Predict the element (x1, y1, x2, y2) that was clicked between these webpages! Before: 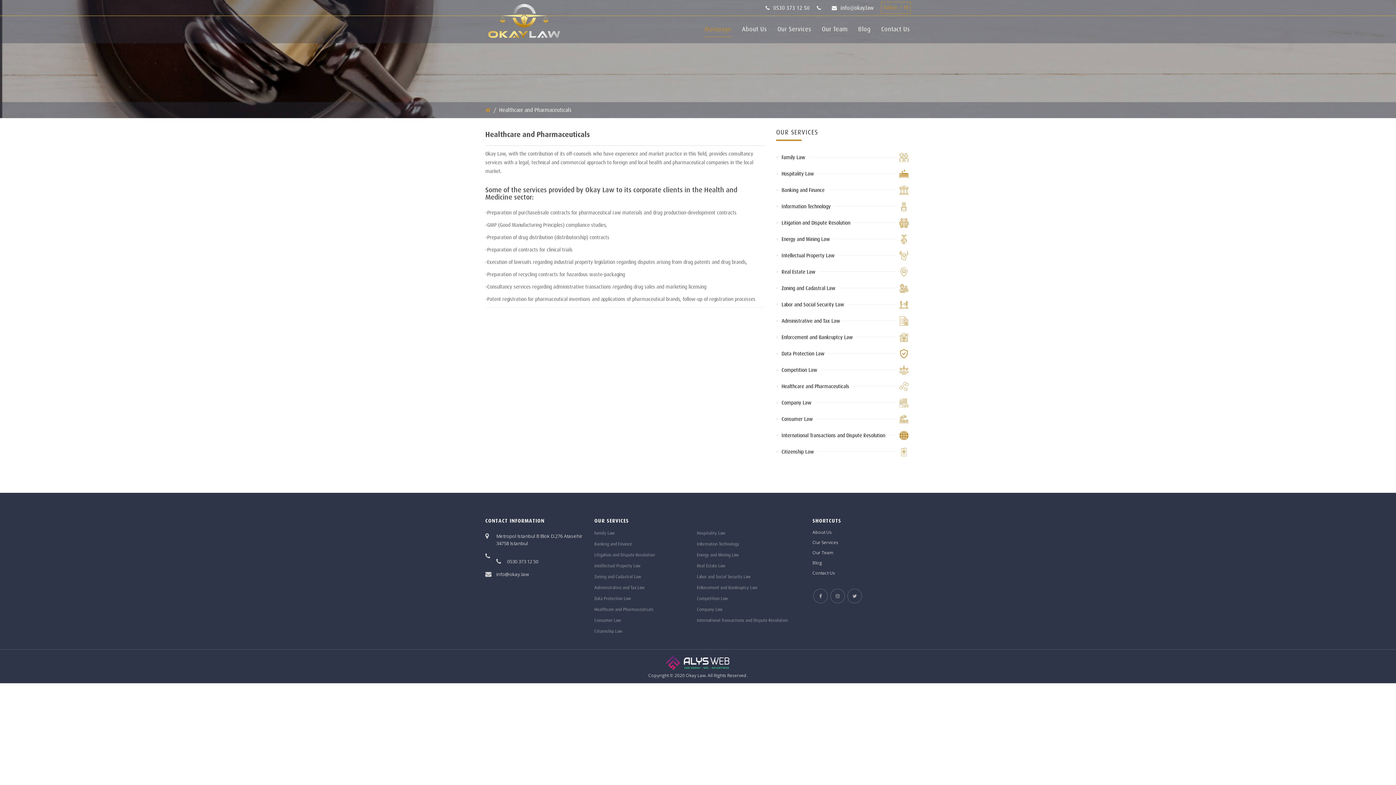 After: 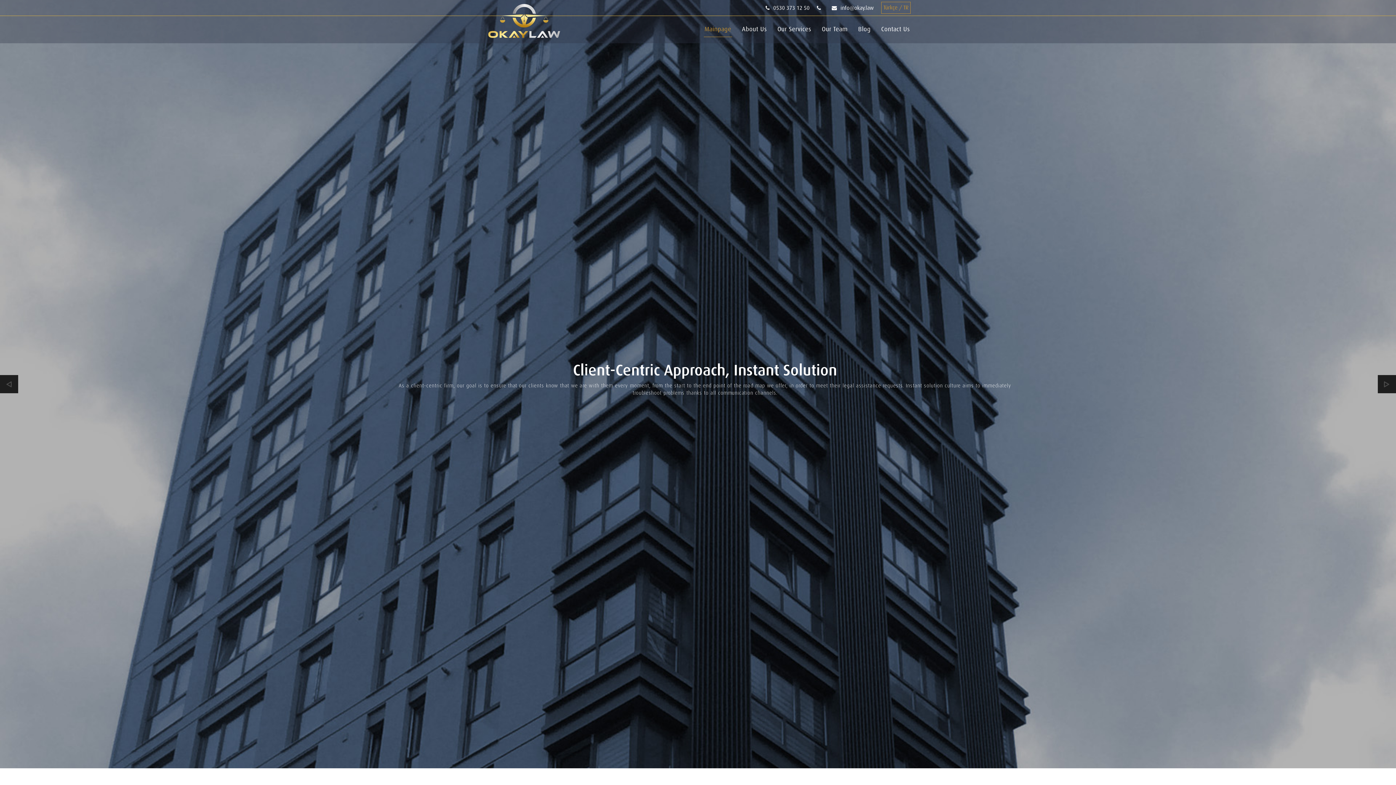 Action: label: Mainpage bbox: (703, 22, 732, 37)